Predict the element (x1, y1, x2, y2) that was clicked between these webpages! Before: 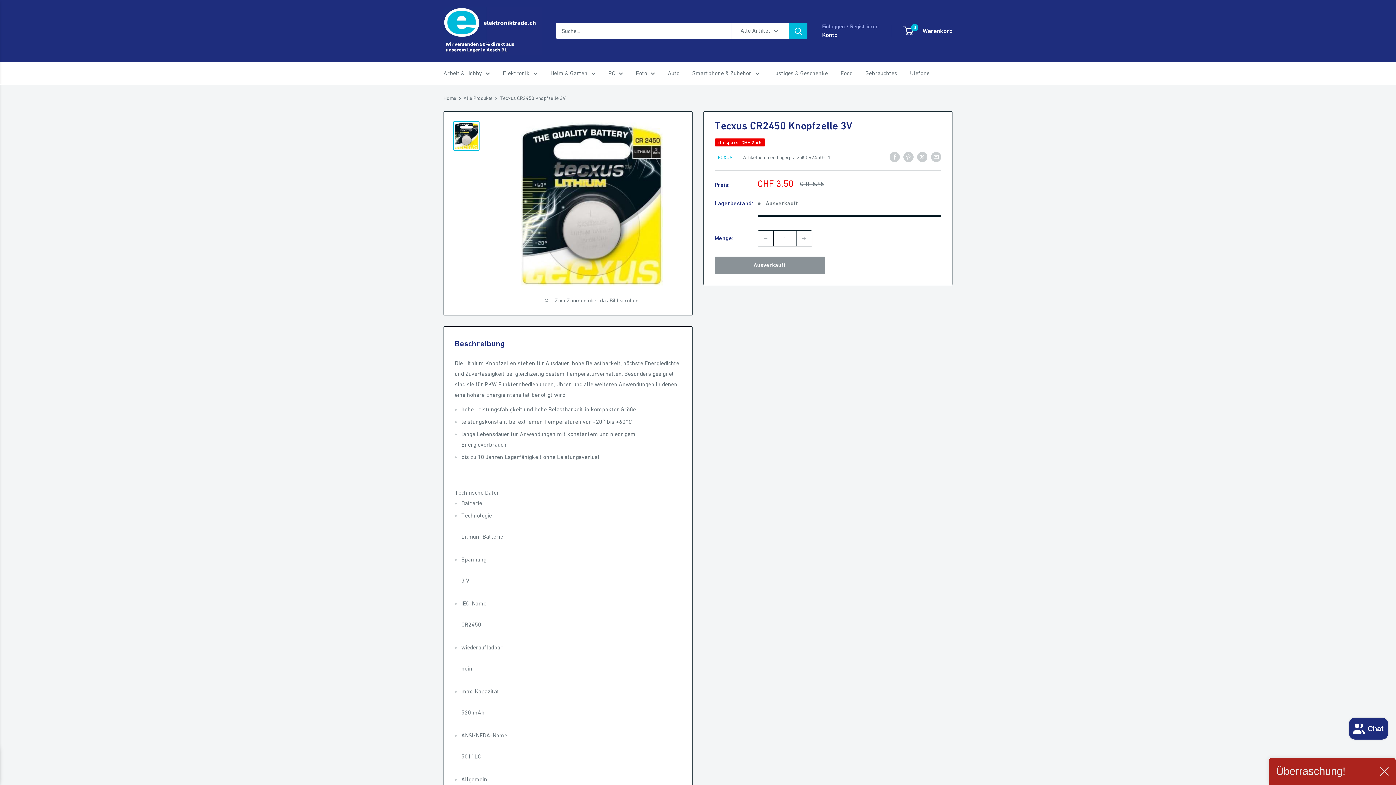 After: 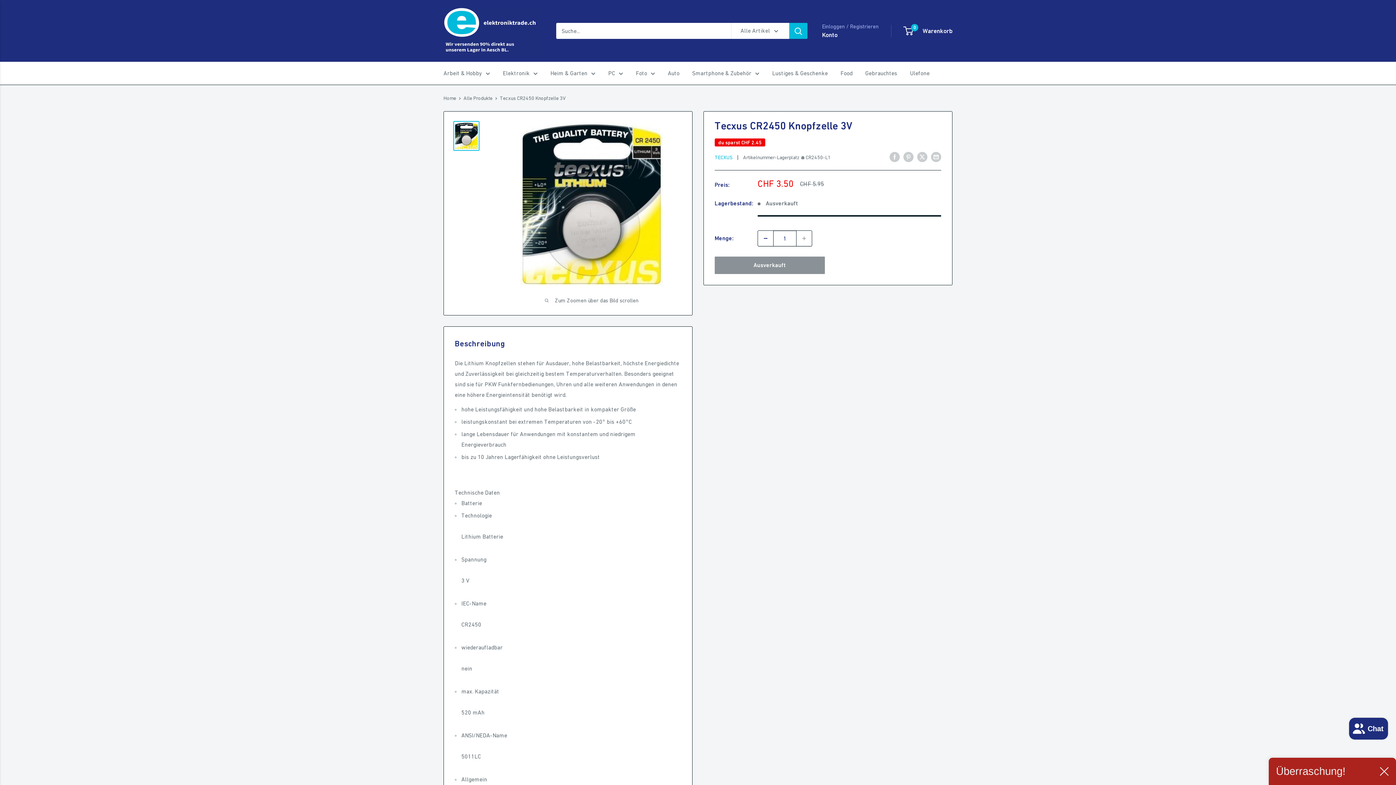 Action: bbox: (758, 230, 773, 246) label: Menge um 1 reduzieren